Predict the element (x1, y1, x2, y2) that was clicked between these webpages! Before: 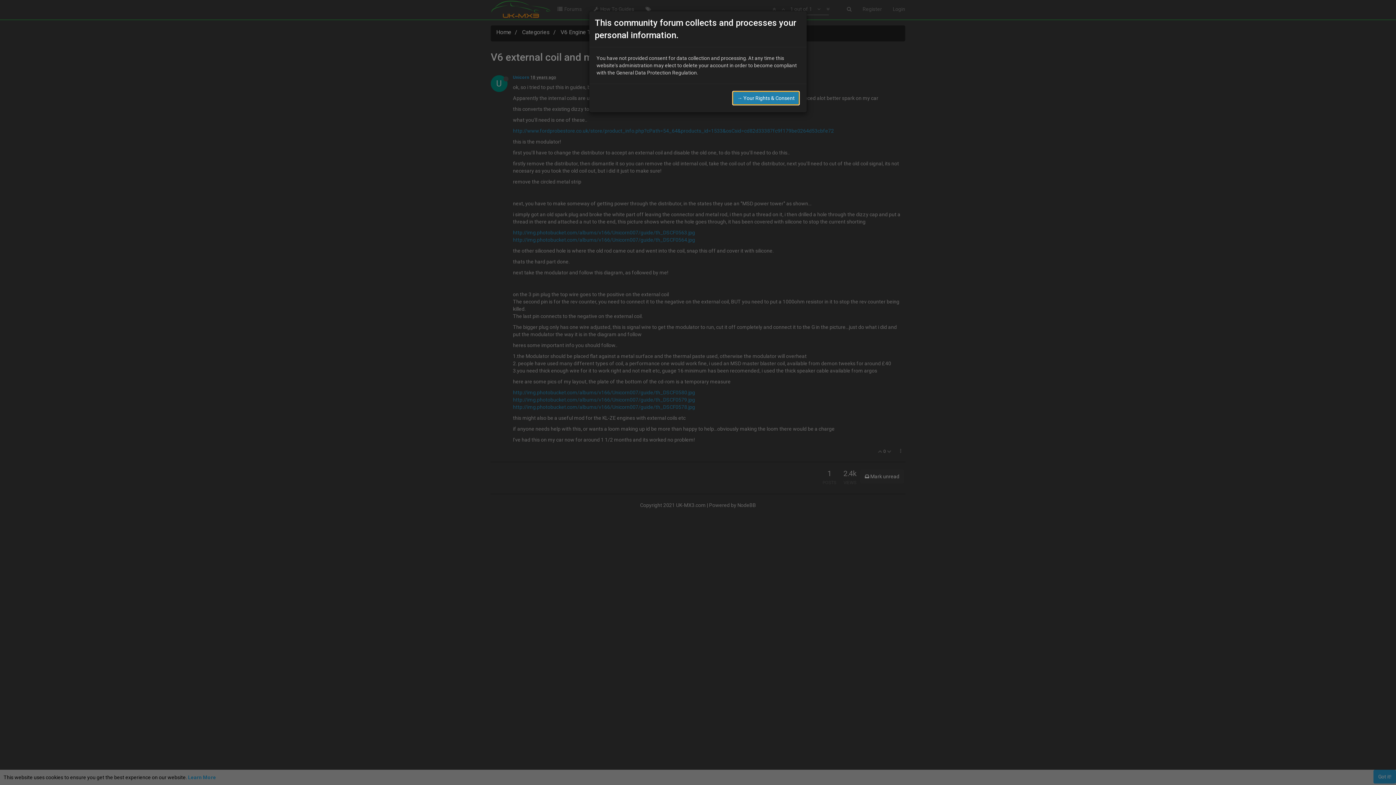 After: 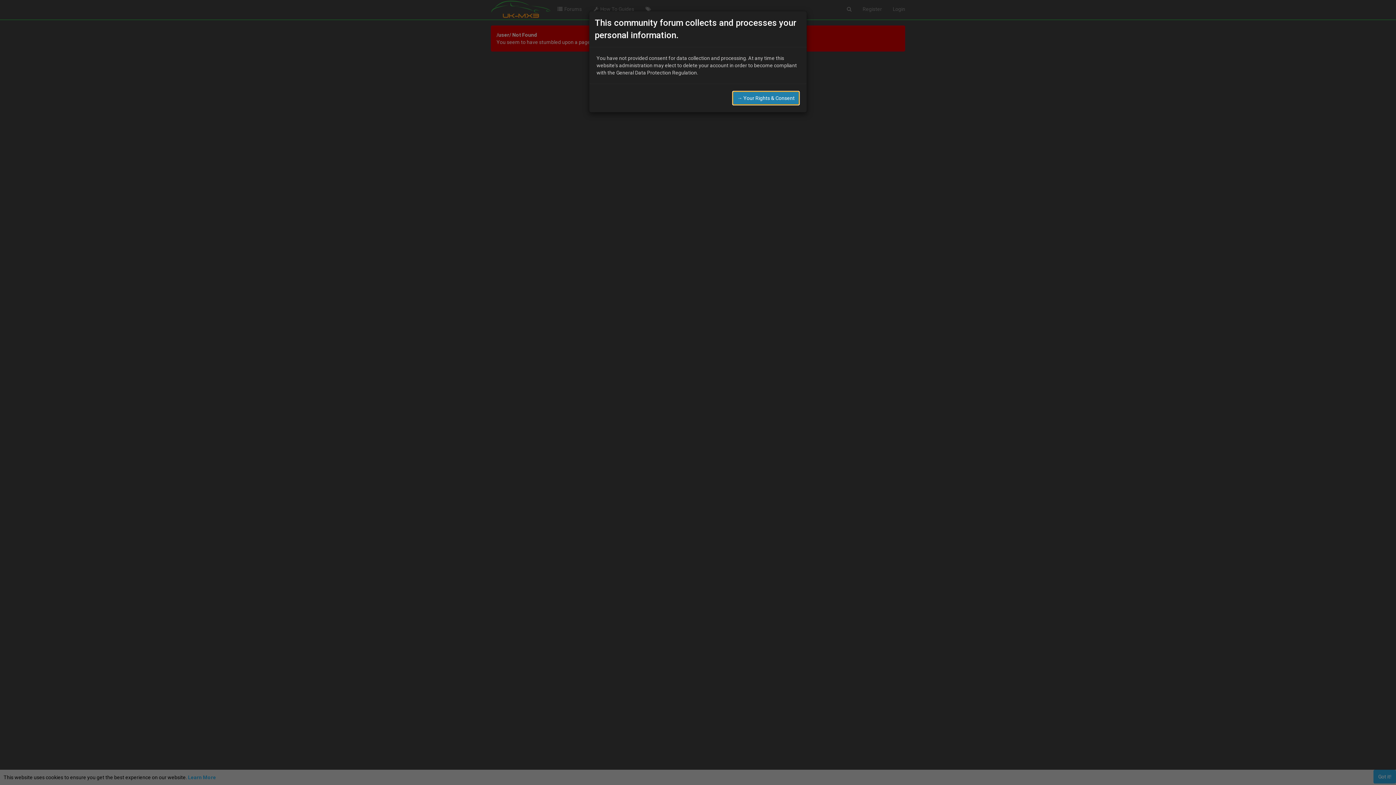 Action: bbox: (732, 91, 799, 105) label: → Your Rights & Consent